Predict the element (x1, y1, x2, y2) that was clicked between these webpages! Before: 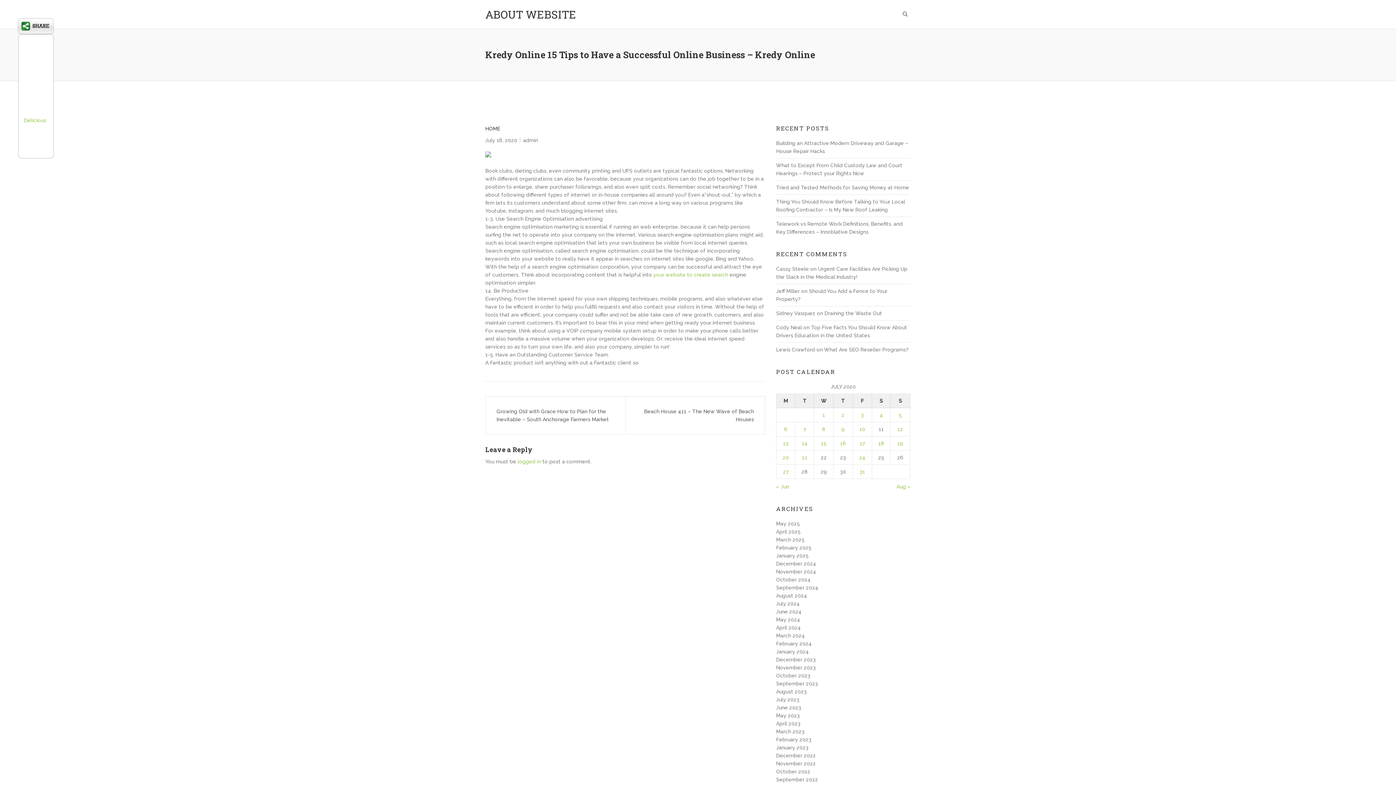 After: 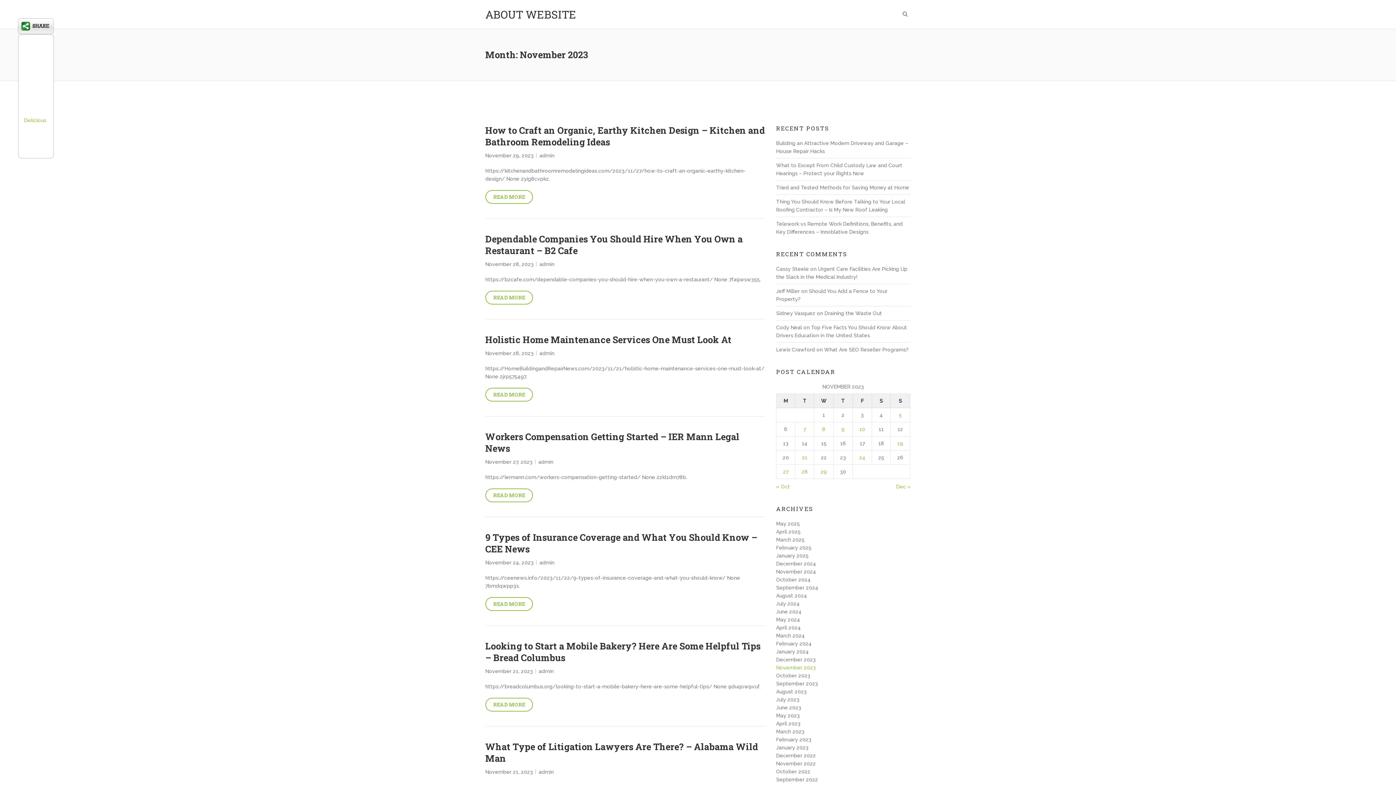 Action: bbox: (776, 665, 816, 670) label: November 2023